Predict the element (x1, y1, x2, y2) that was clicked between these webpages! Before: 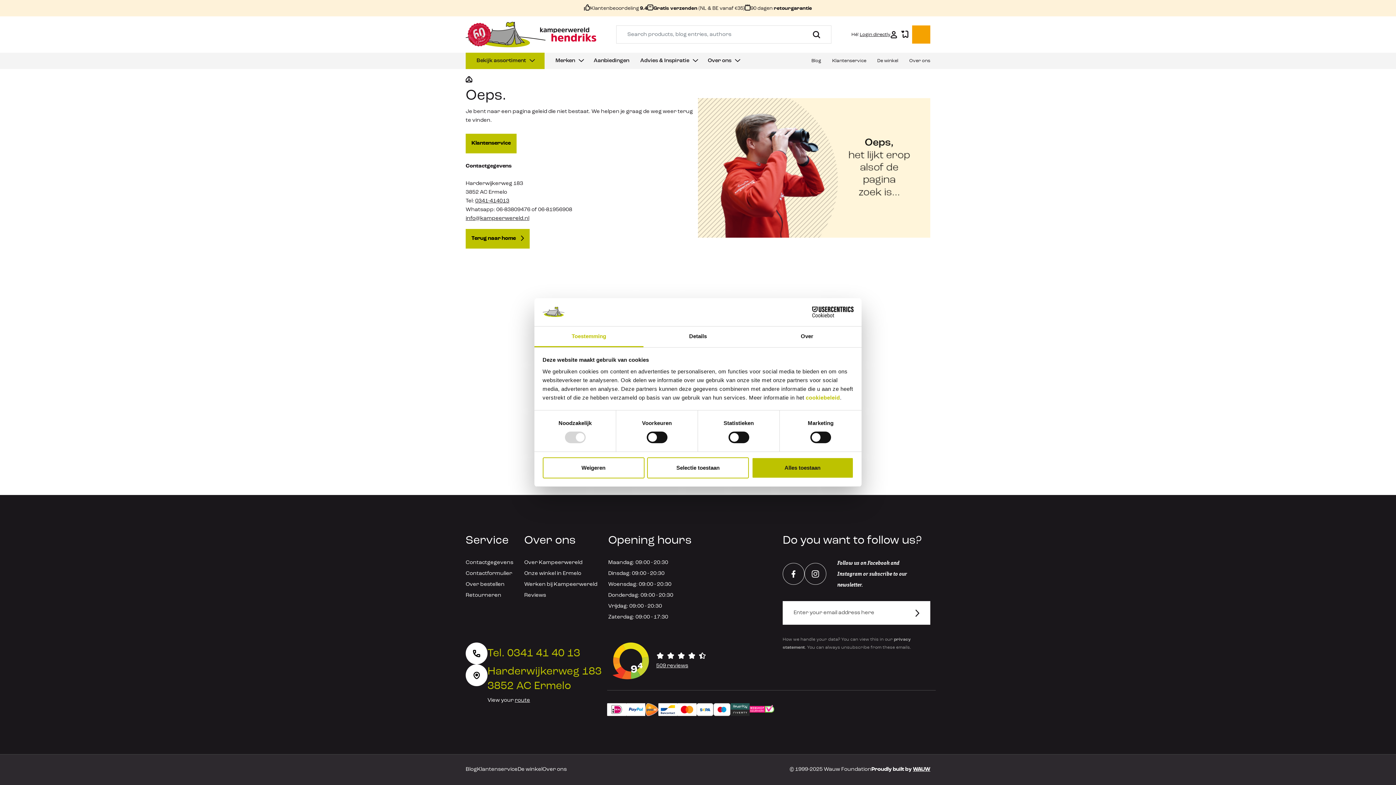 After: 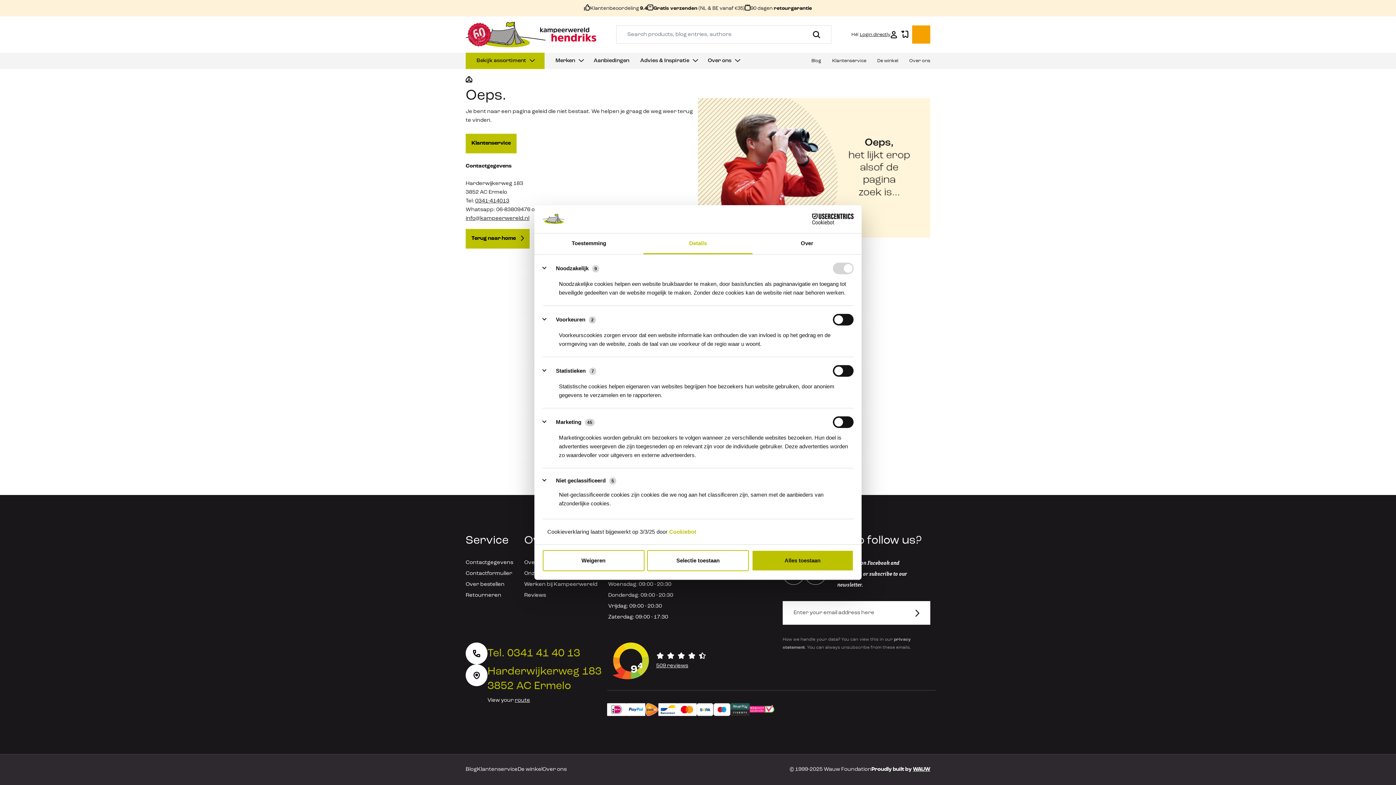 Action: bbox: (643, 326, 752, 347) label: Details